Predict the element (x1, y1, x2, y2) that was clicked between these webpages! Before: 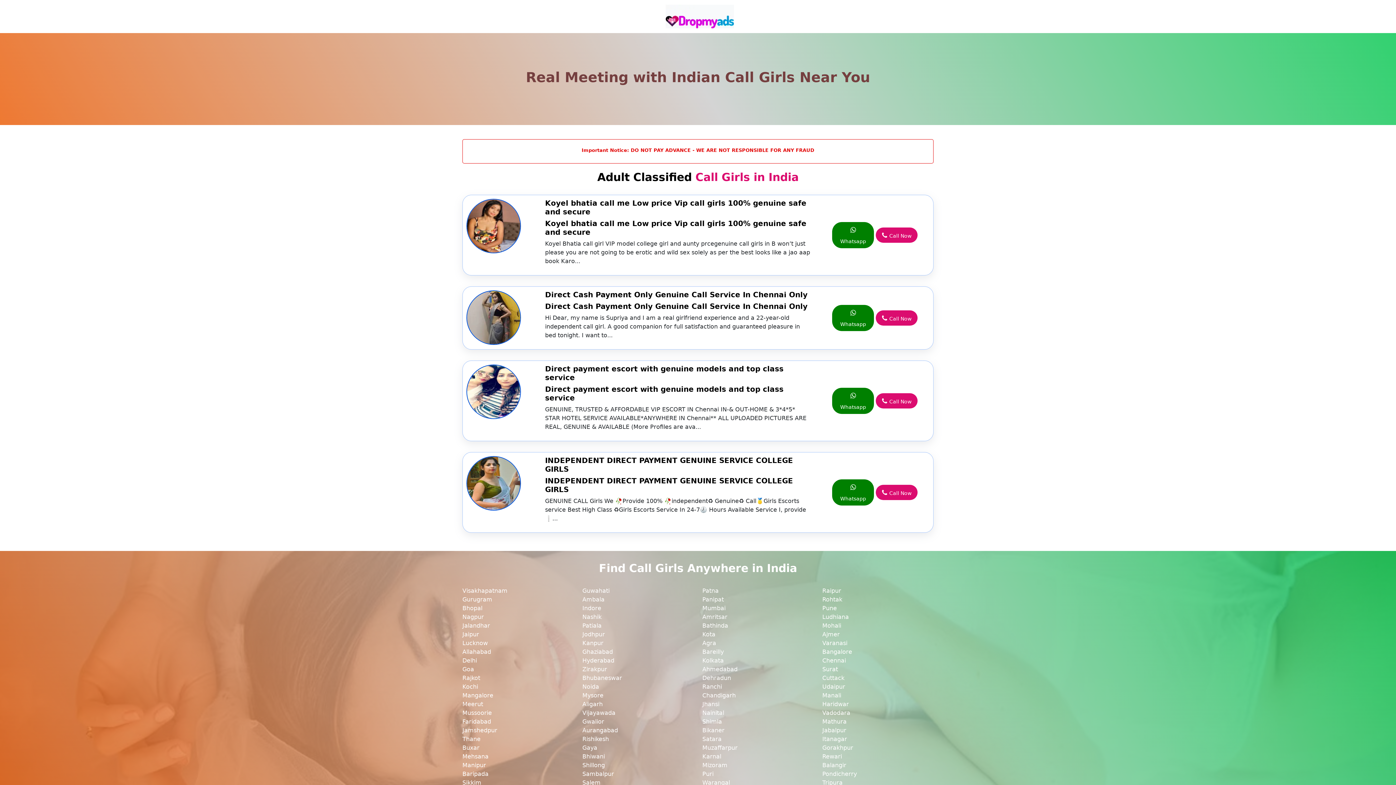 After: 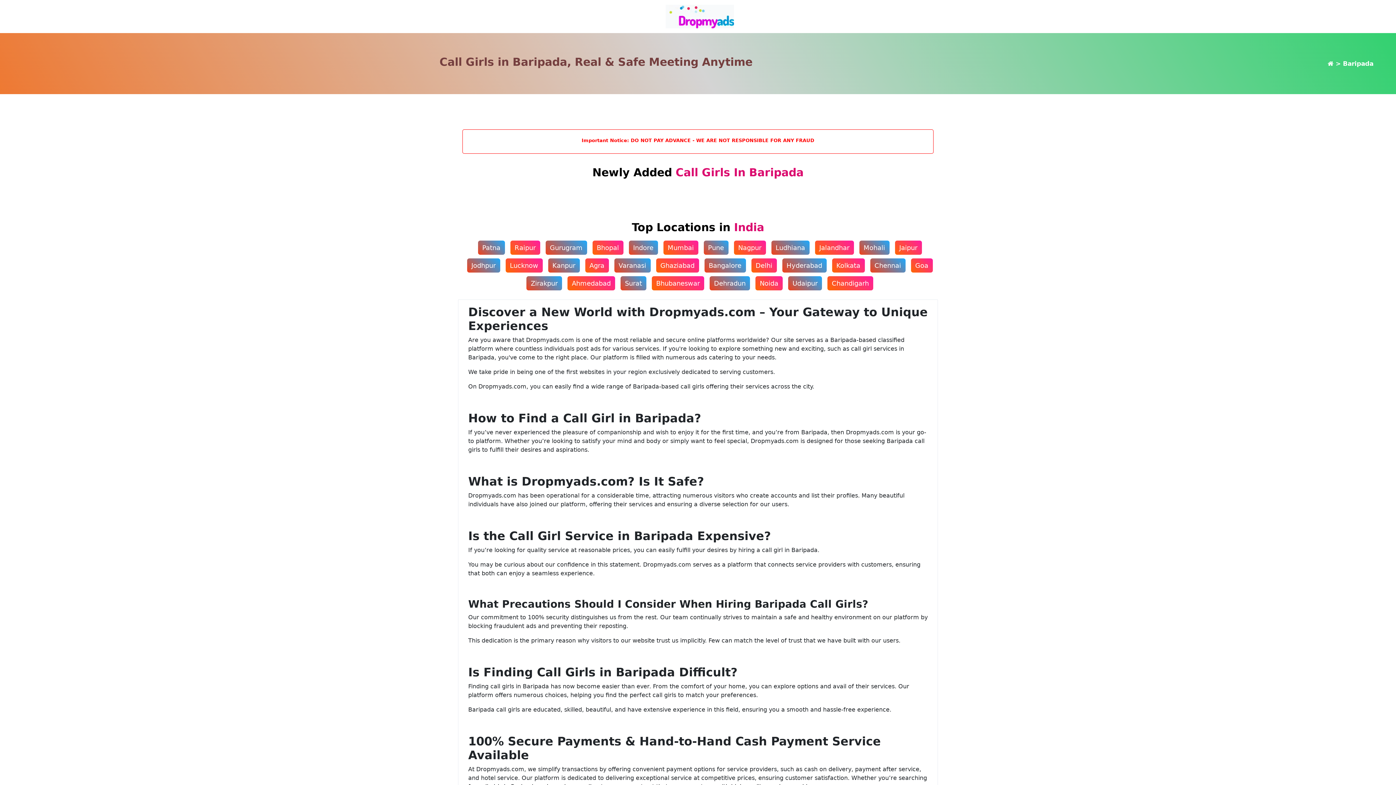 Action: bbox: (462, 770, 573, 778) label: Baripada